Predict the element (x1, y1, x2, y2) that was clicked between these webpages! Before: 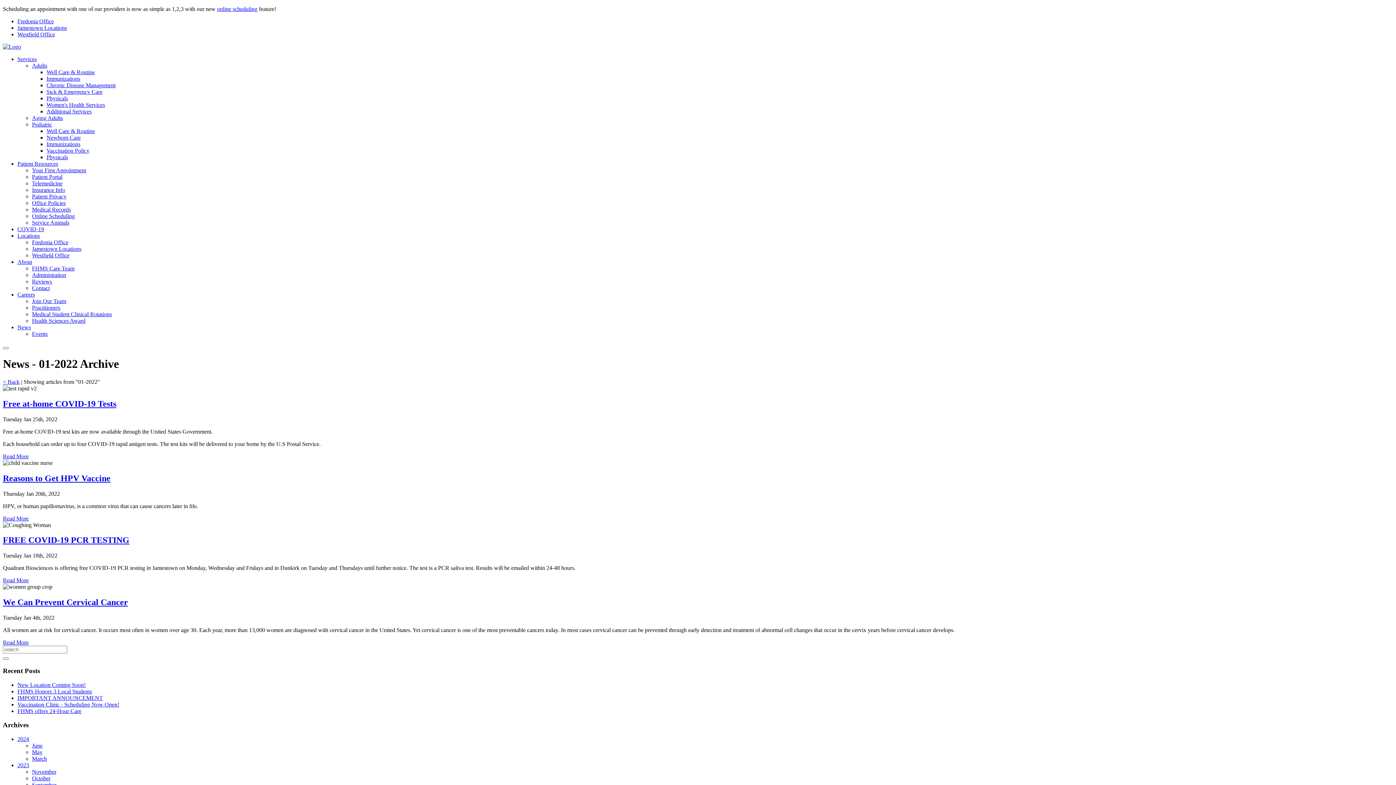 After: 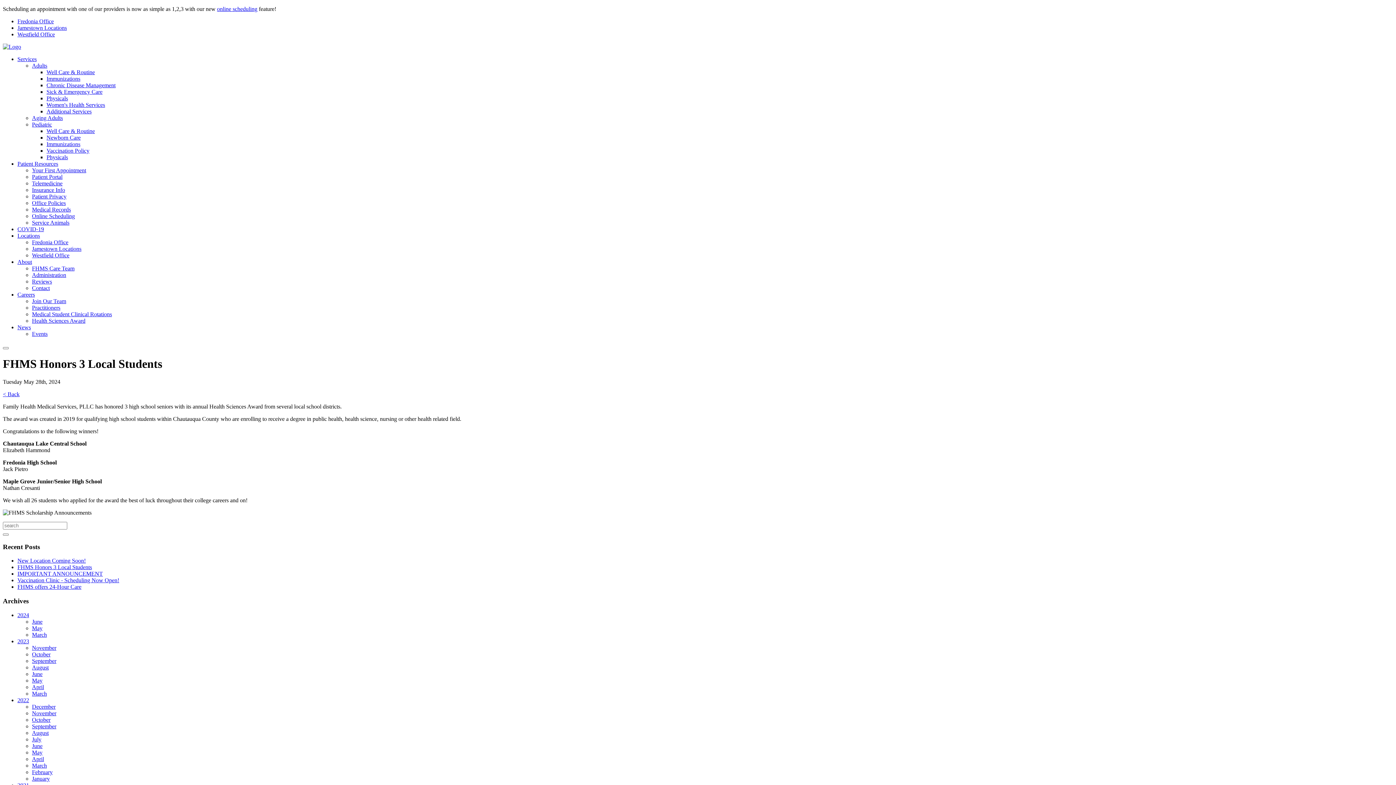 Action: label: Click to view - FHMS Honors 3 Local Students bbox: (17, 688, 92, 694)